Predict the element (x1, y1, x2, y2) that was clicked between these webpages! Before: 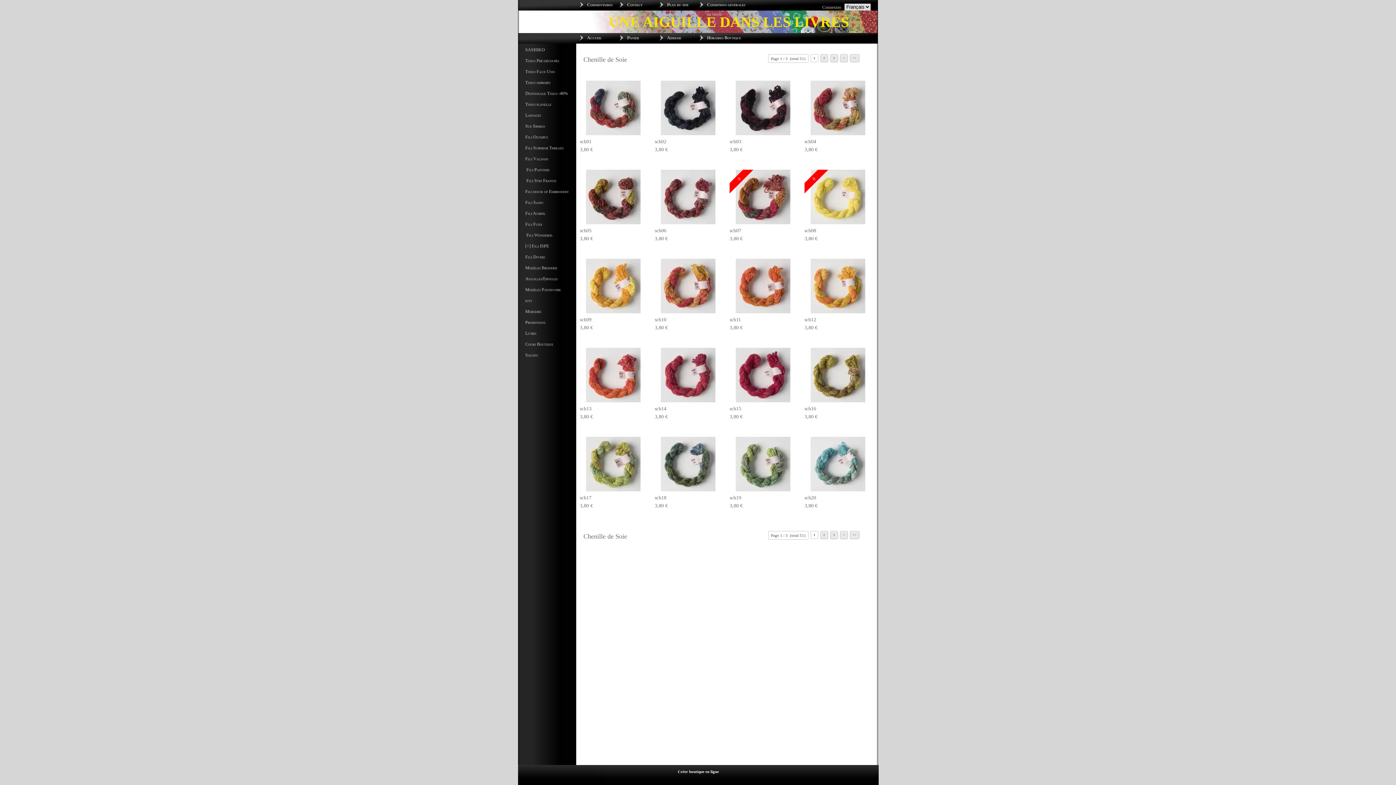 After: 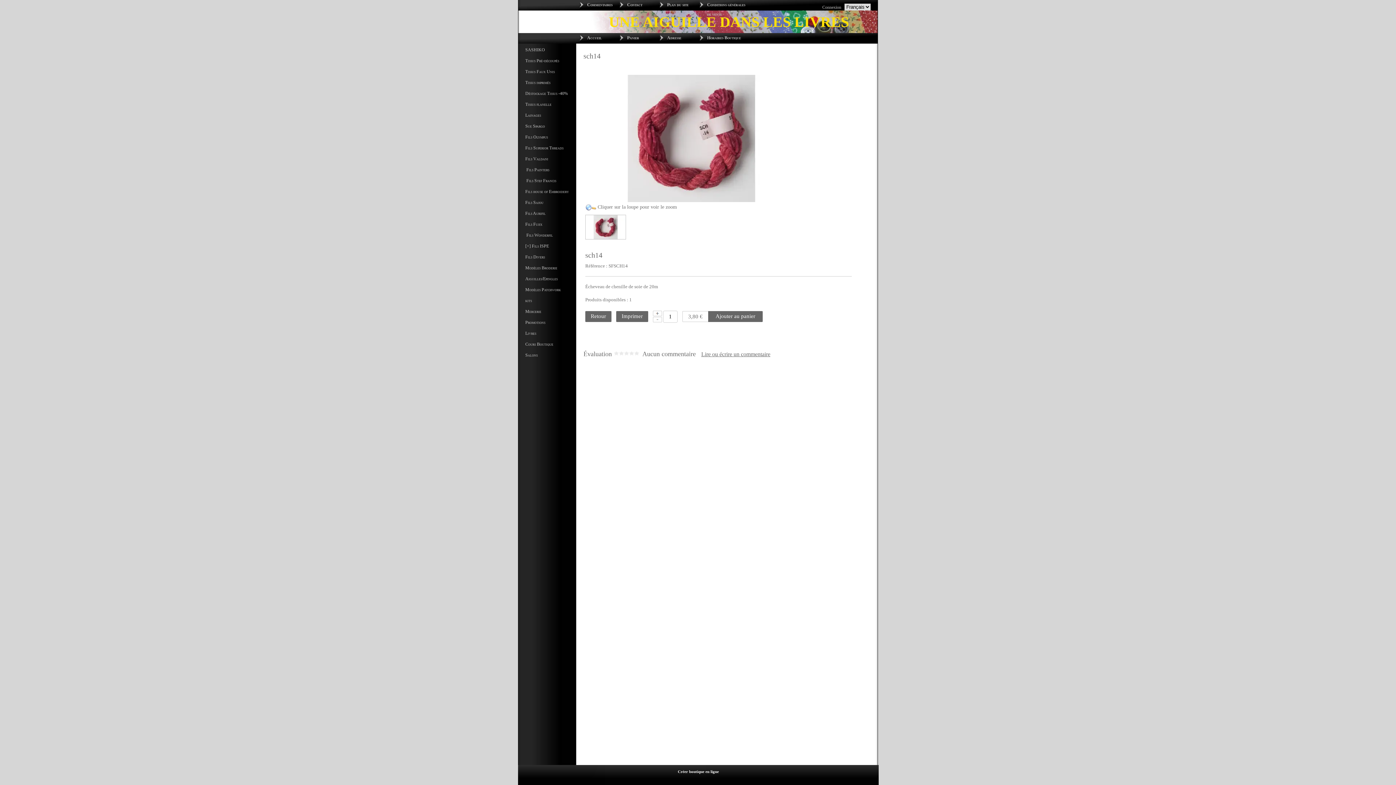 Action: bbox: (654, 398, 722, 403)